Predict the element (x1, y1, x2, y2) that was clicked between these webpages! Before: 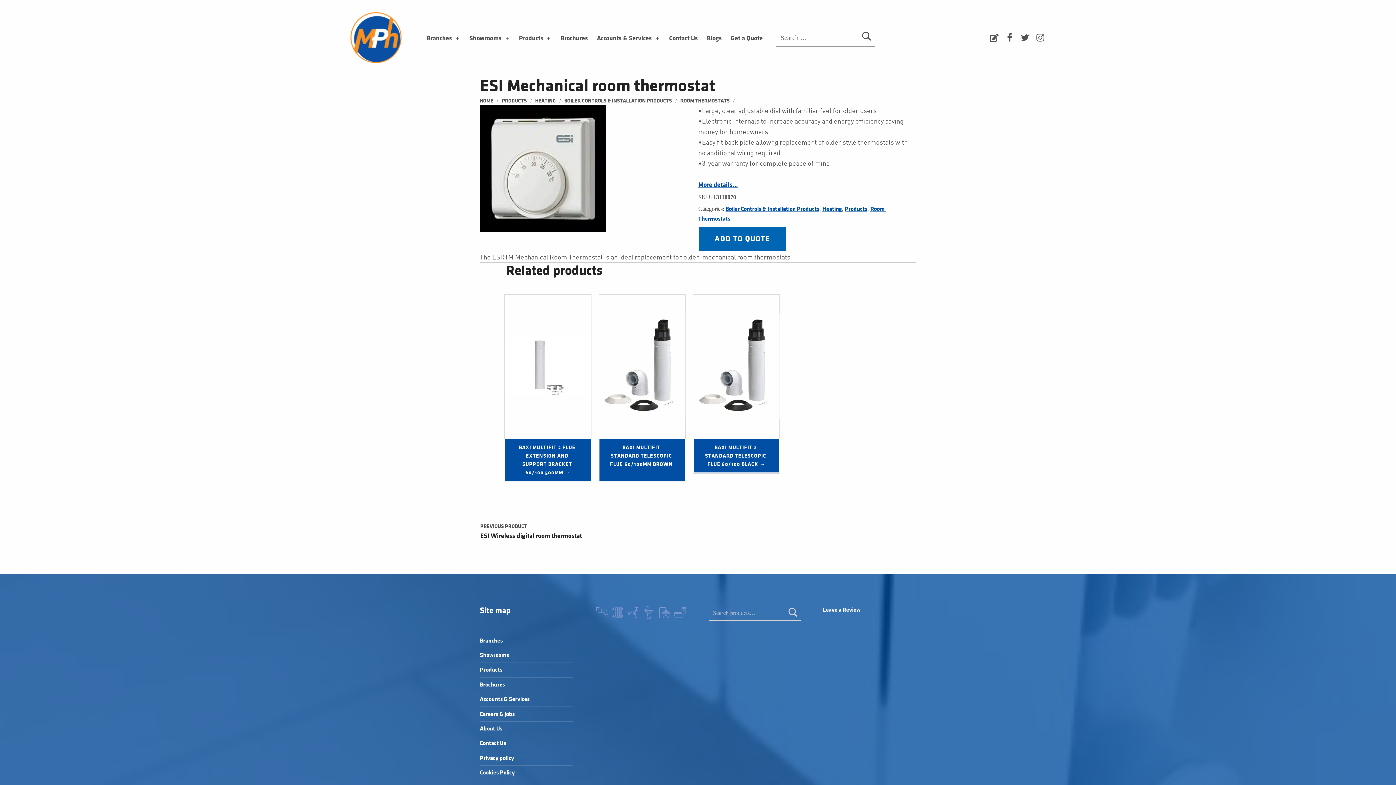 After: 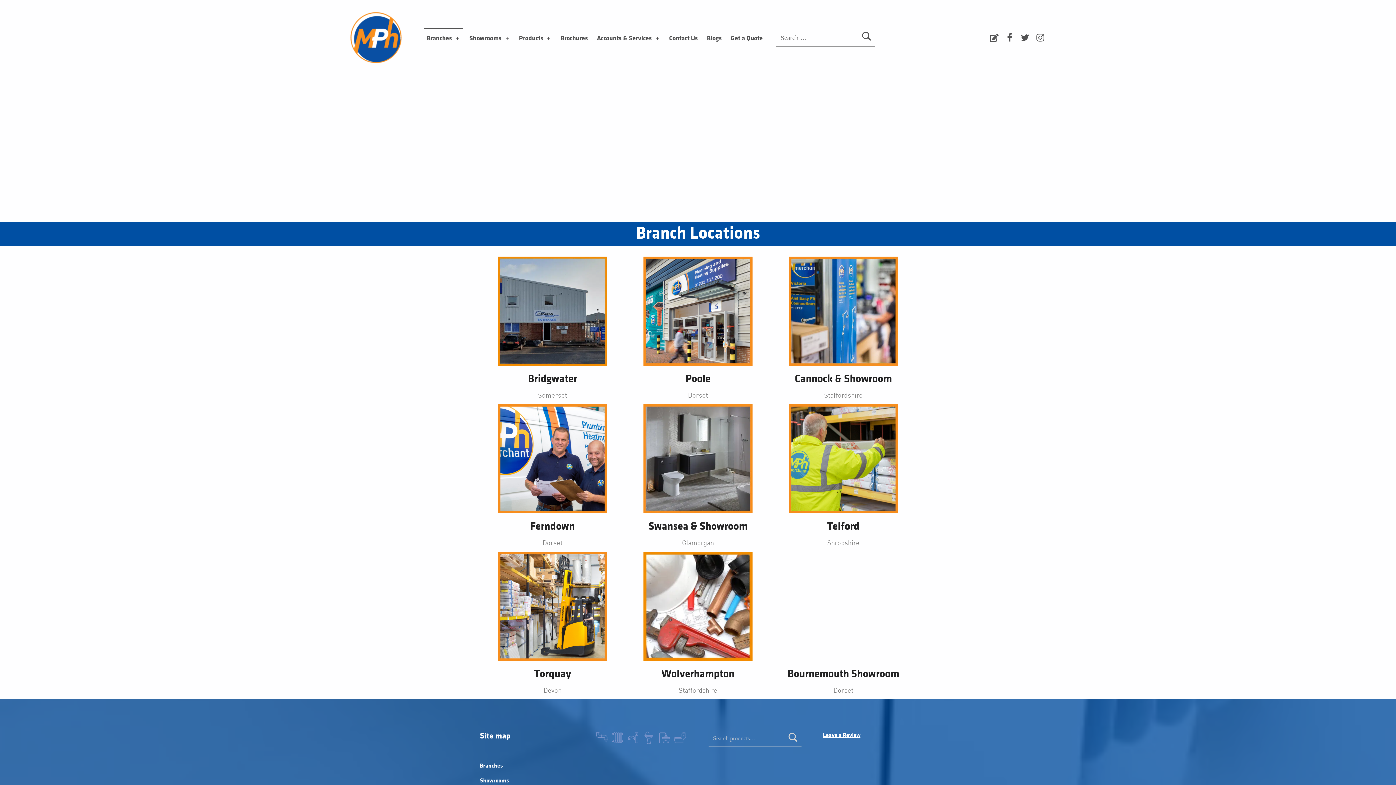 Action: bbox: (424, 28, 462, 47) label: Branches